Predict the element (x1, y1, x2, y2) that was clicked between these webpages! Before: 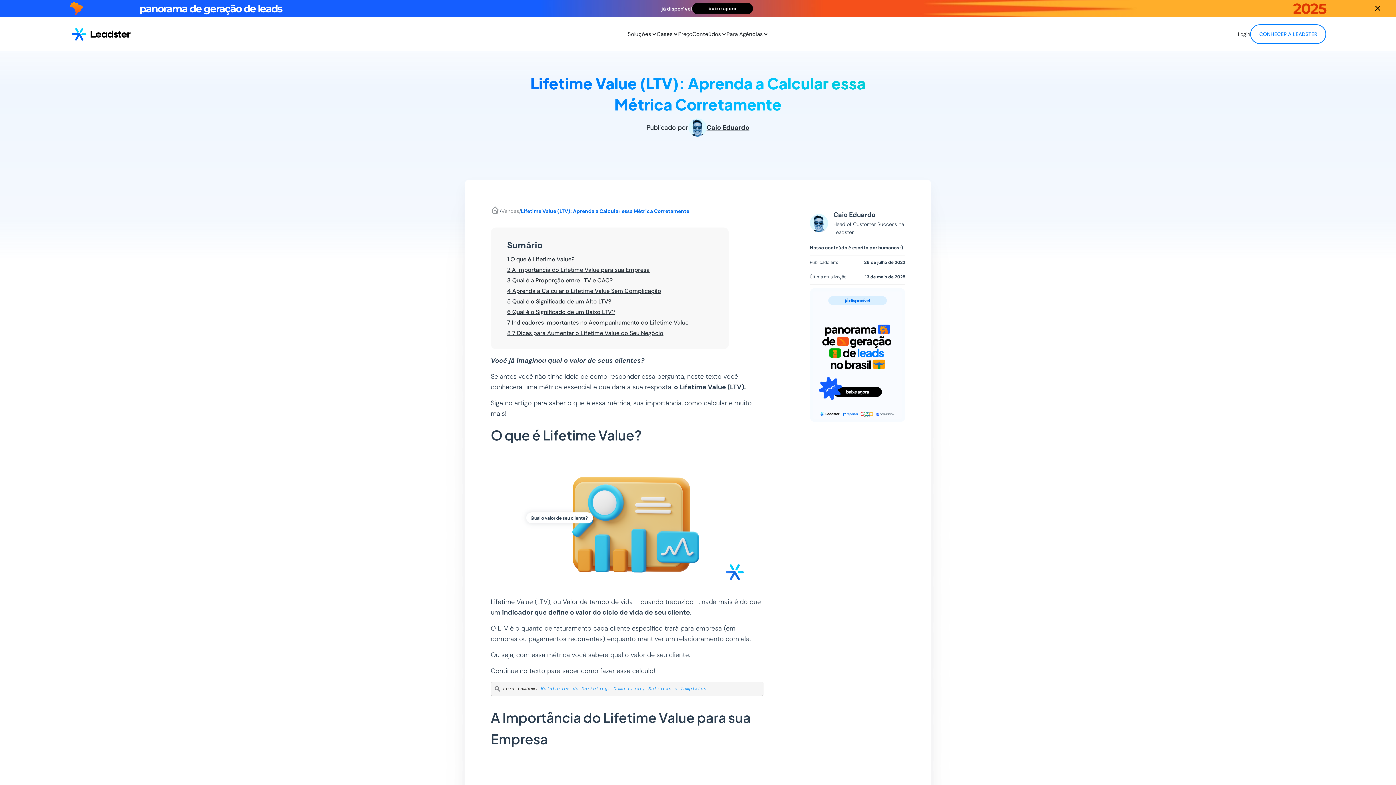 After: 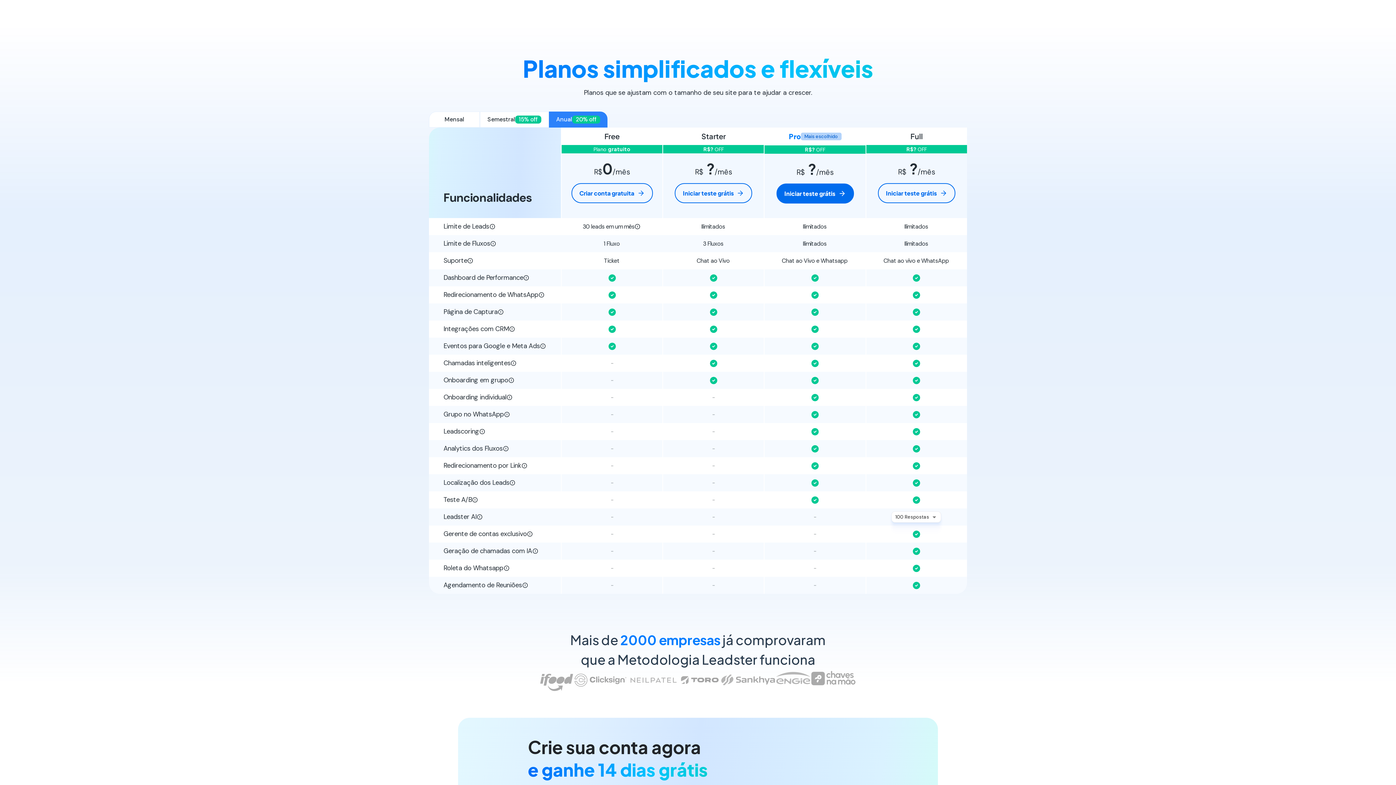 Action: label: Preço bbox: (678, 29, 692, 38)